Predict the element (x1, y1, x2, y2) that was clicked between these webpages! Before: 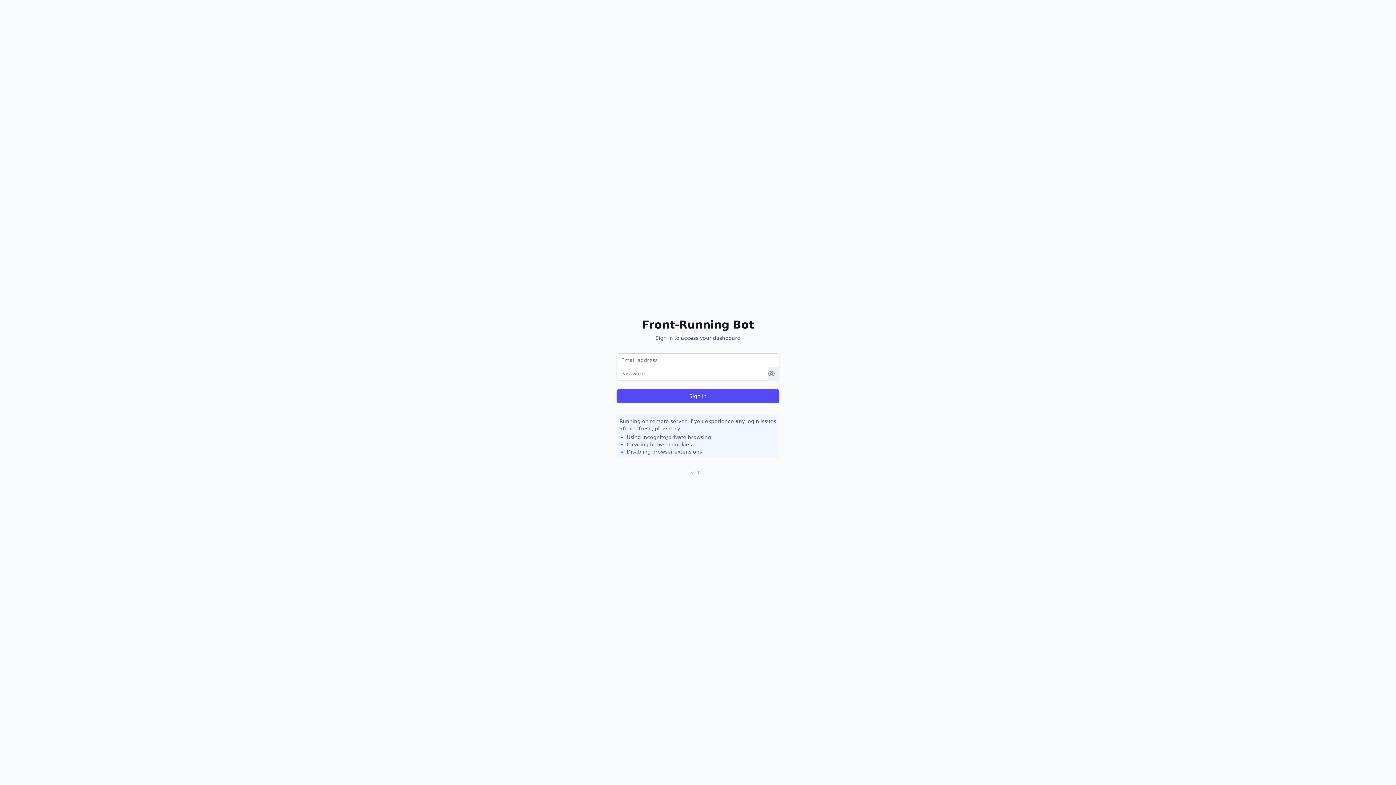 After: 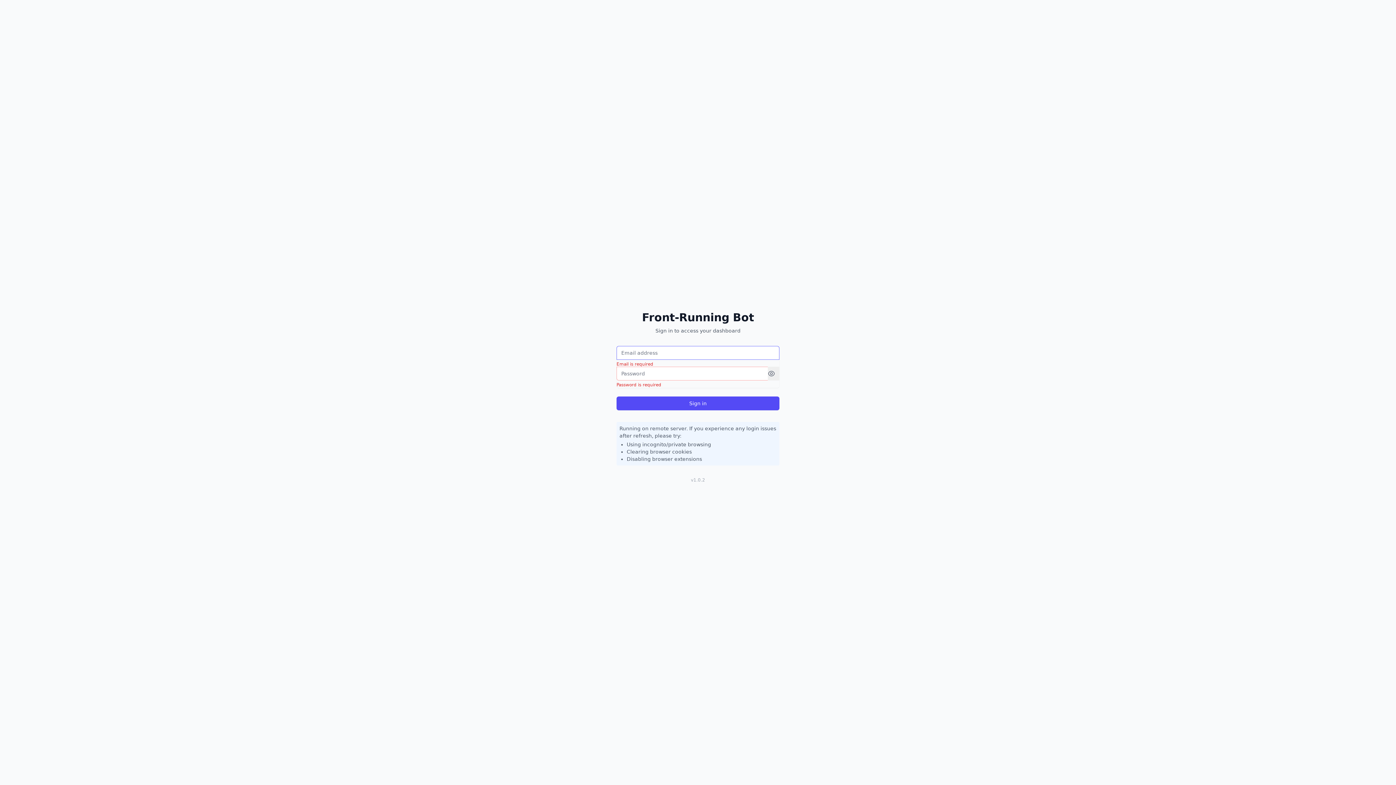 Action: bbox: (616, 389, 779, 403) label: Sign in